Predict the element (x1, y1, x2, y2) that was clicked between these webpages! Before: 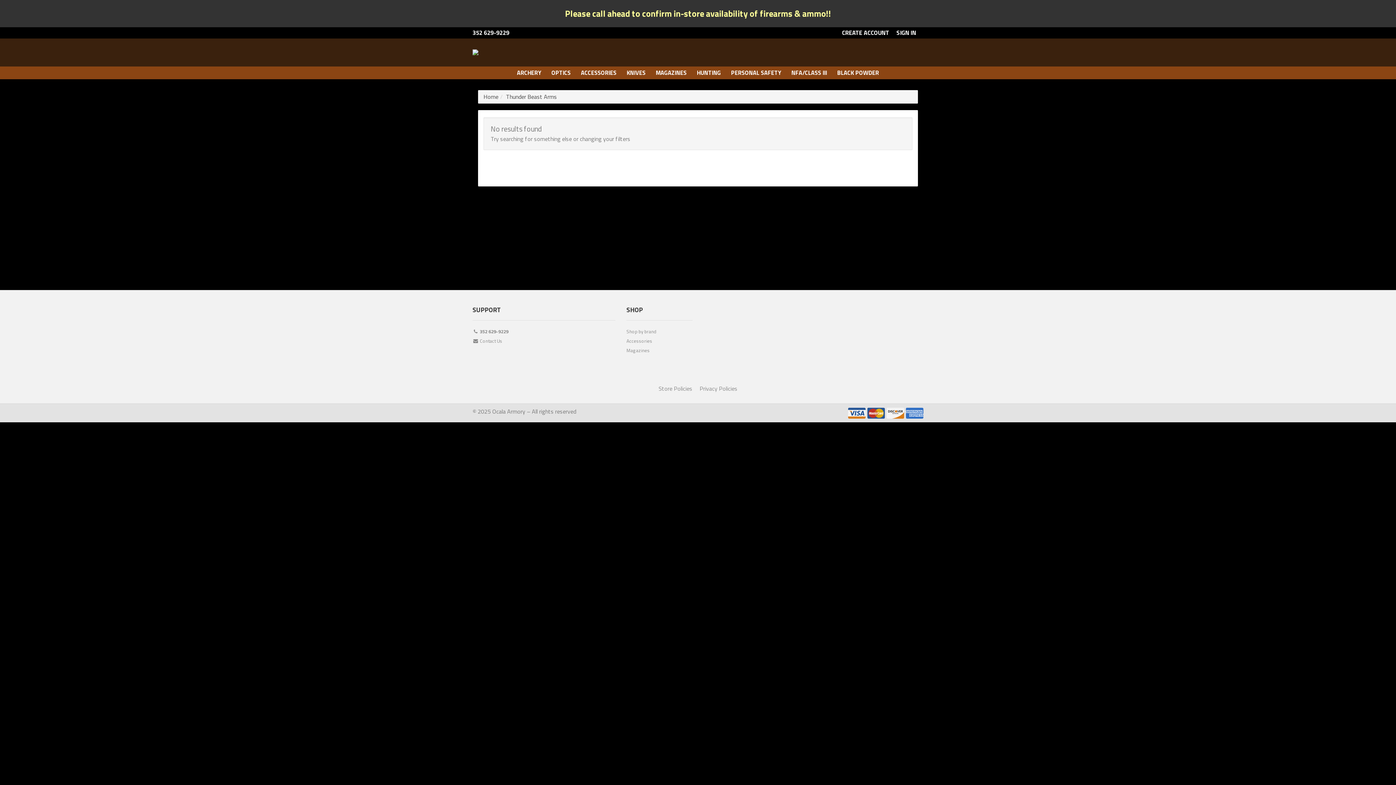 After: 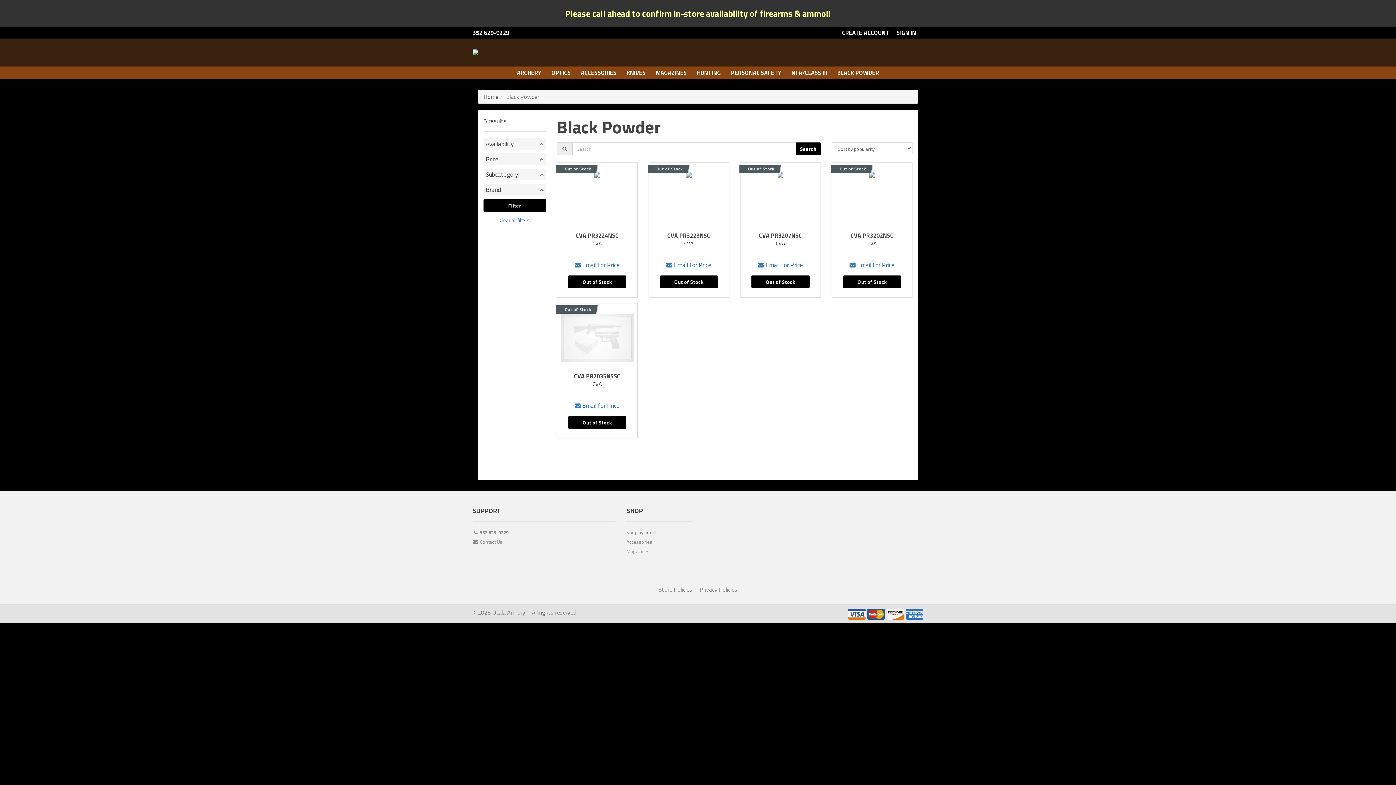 Action: bbox: (832, 66, 884, 79) label: BLACK POWDER